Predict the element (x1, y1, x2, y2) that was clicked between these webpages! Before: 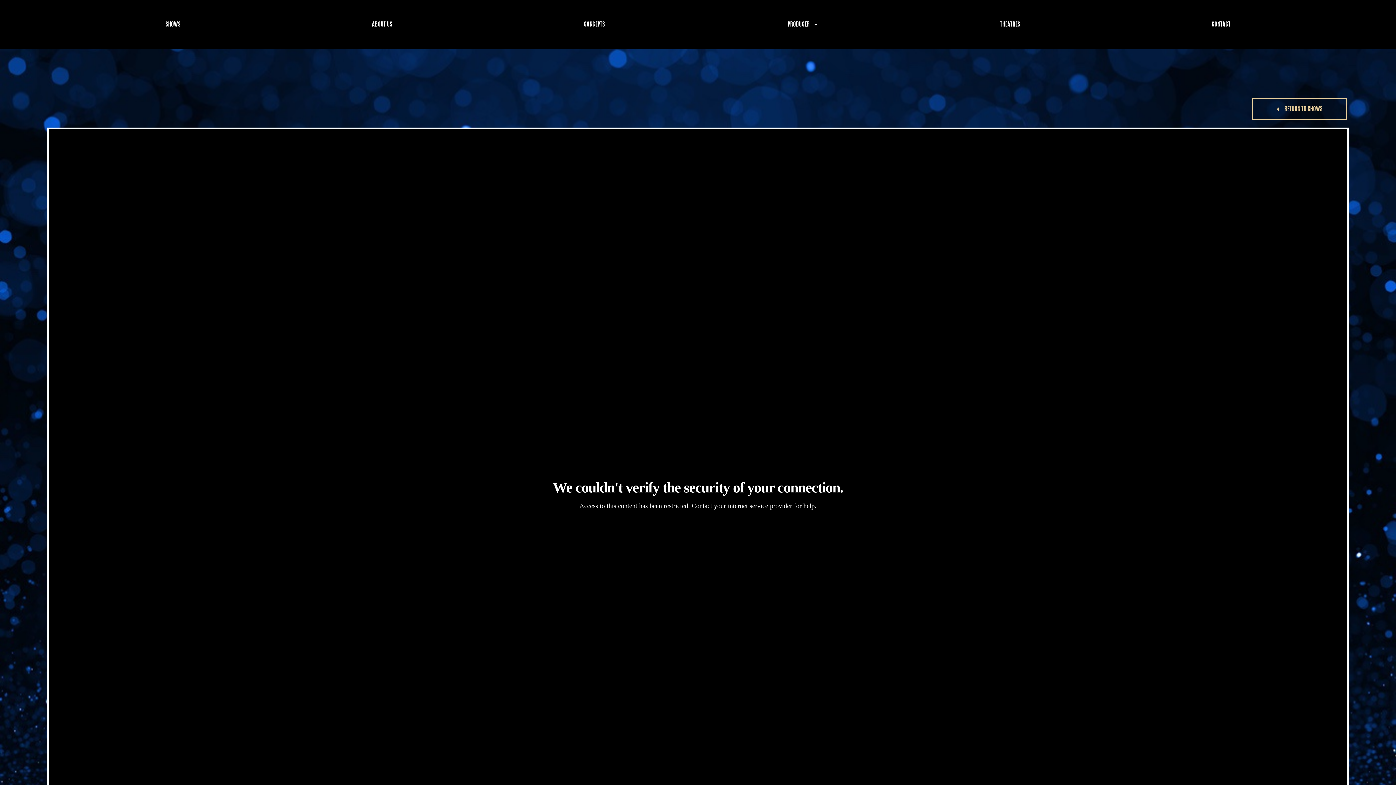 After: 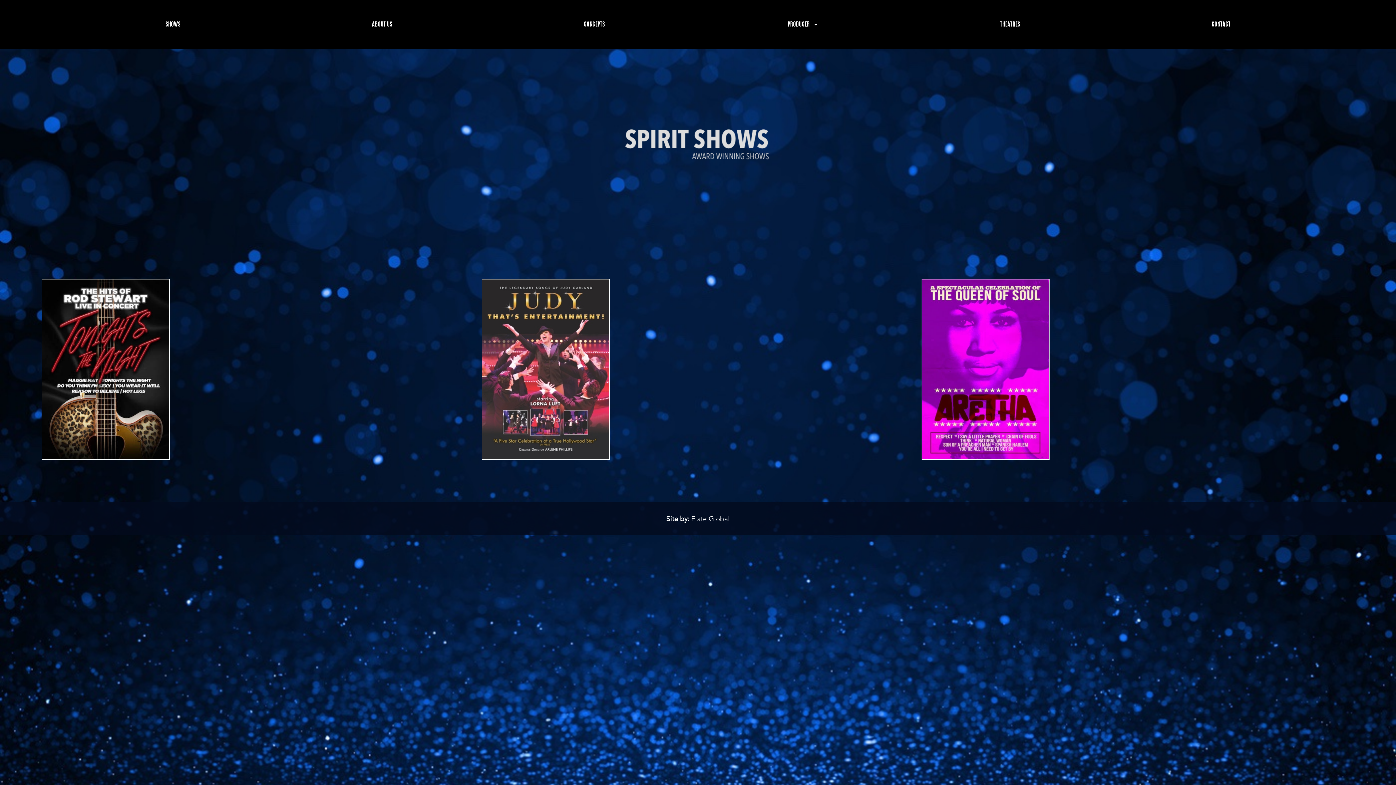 Action: bbox: (492, 16, 696, 32) label: CONCEPTS